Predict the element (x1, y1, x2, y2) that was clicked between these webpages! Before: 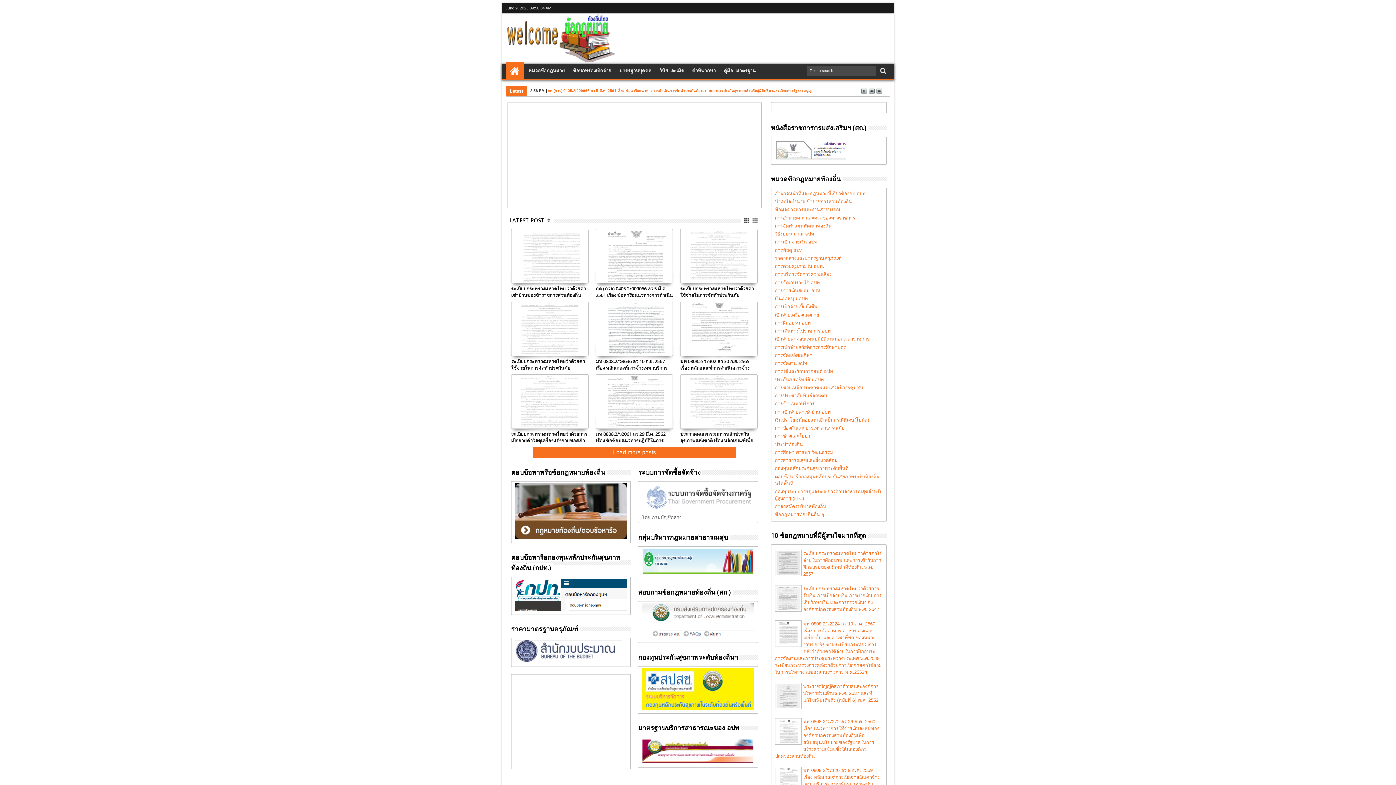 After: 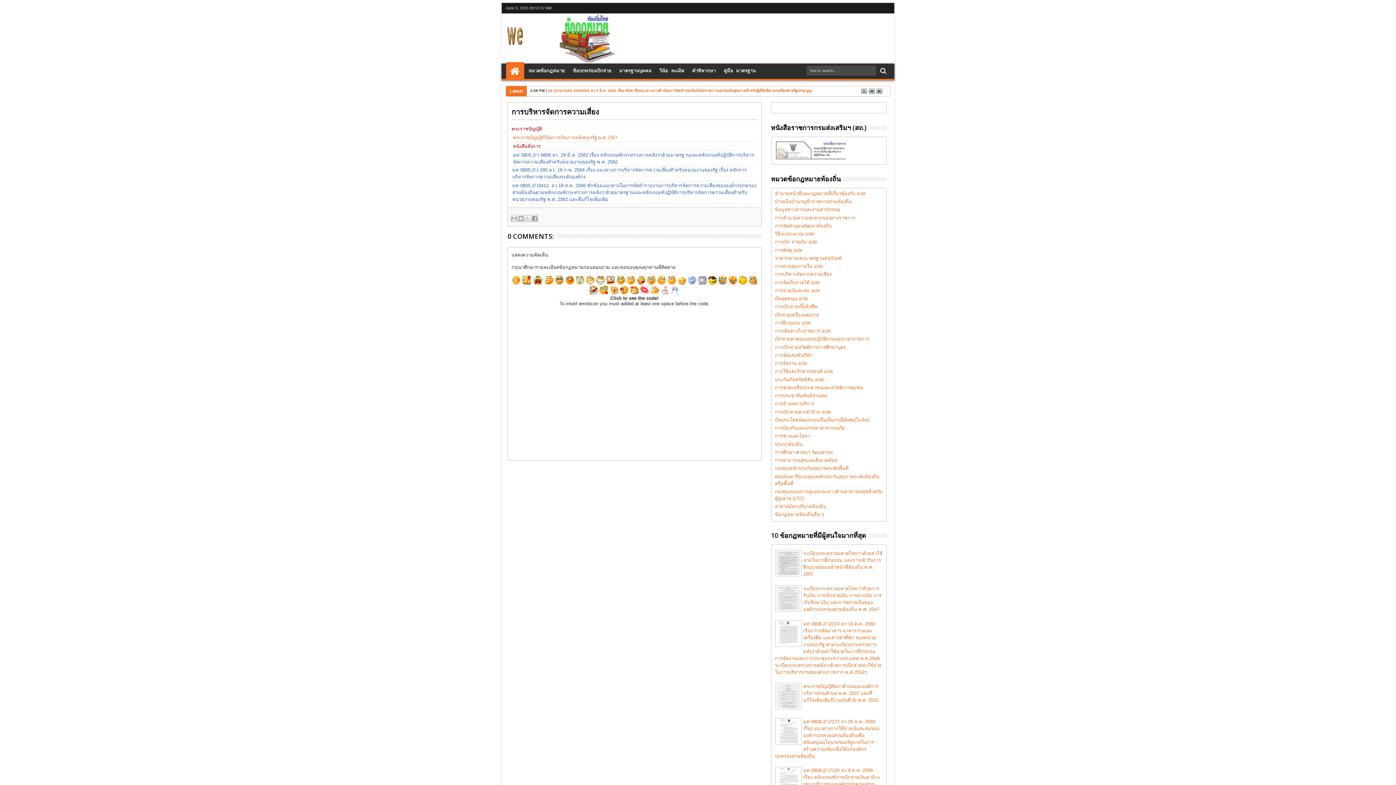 Action: label: การบริหารจัดการความเสี่ยง bbox: (775, 271, 831, 277)